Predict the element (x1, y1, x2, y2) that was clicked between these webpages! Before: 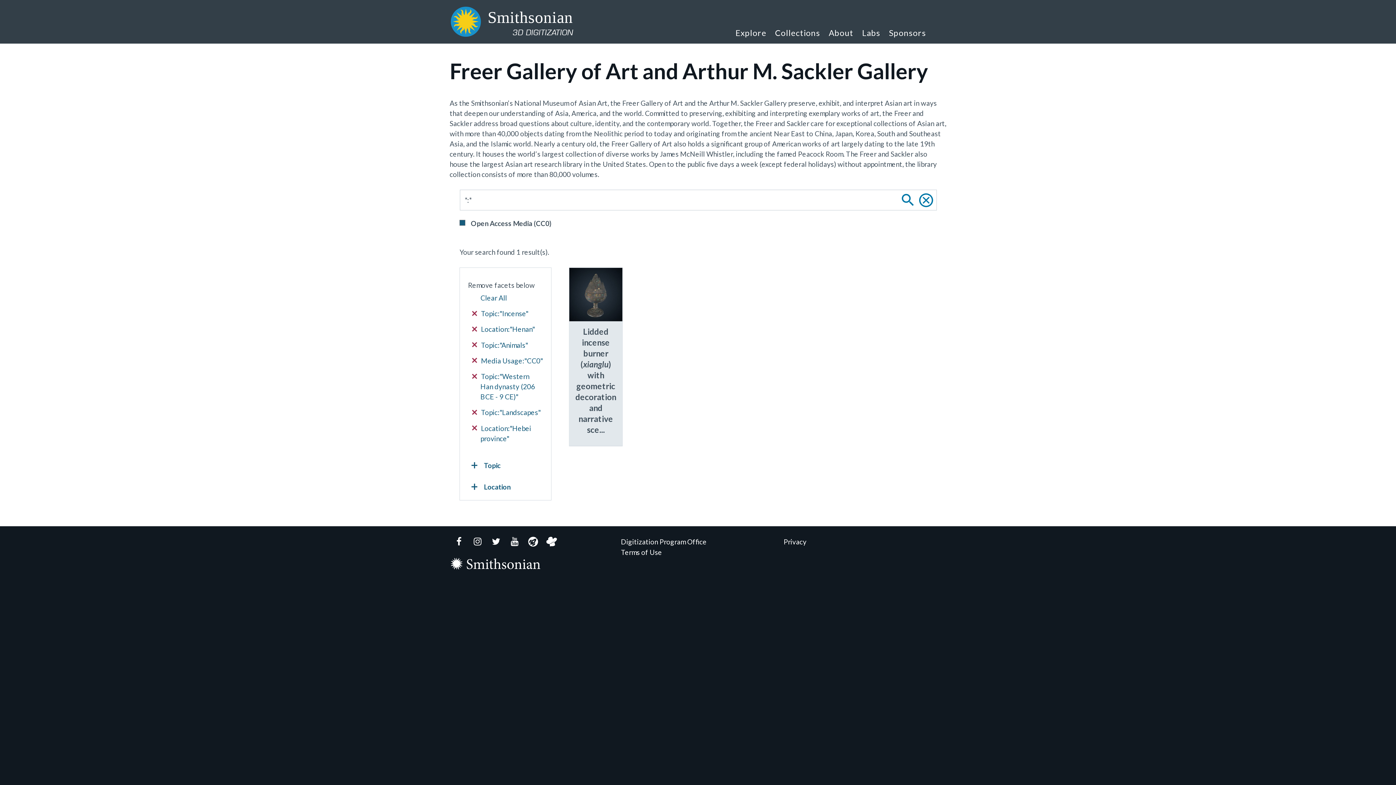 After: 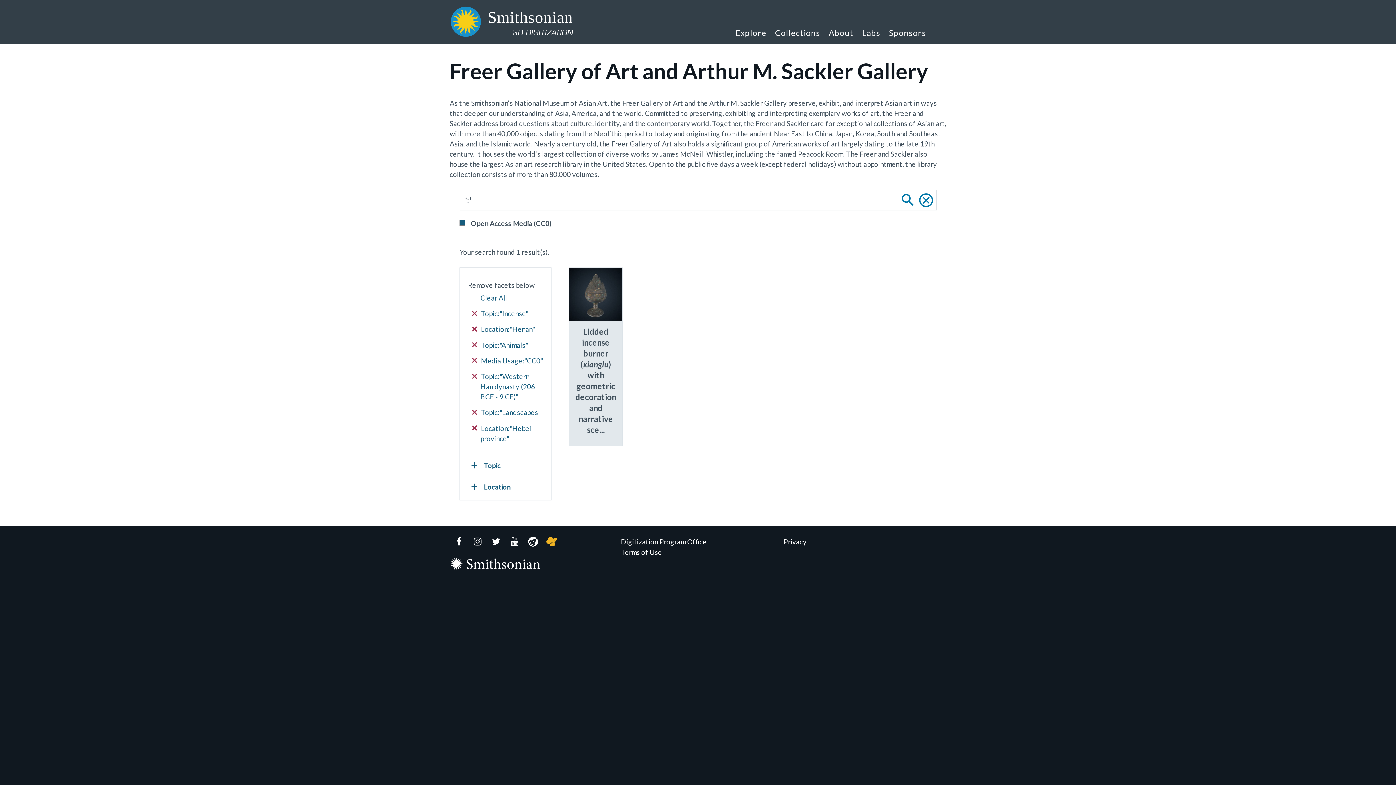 Action: label: Cook GitHub bbox: (542, 537, 561, 547)